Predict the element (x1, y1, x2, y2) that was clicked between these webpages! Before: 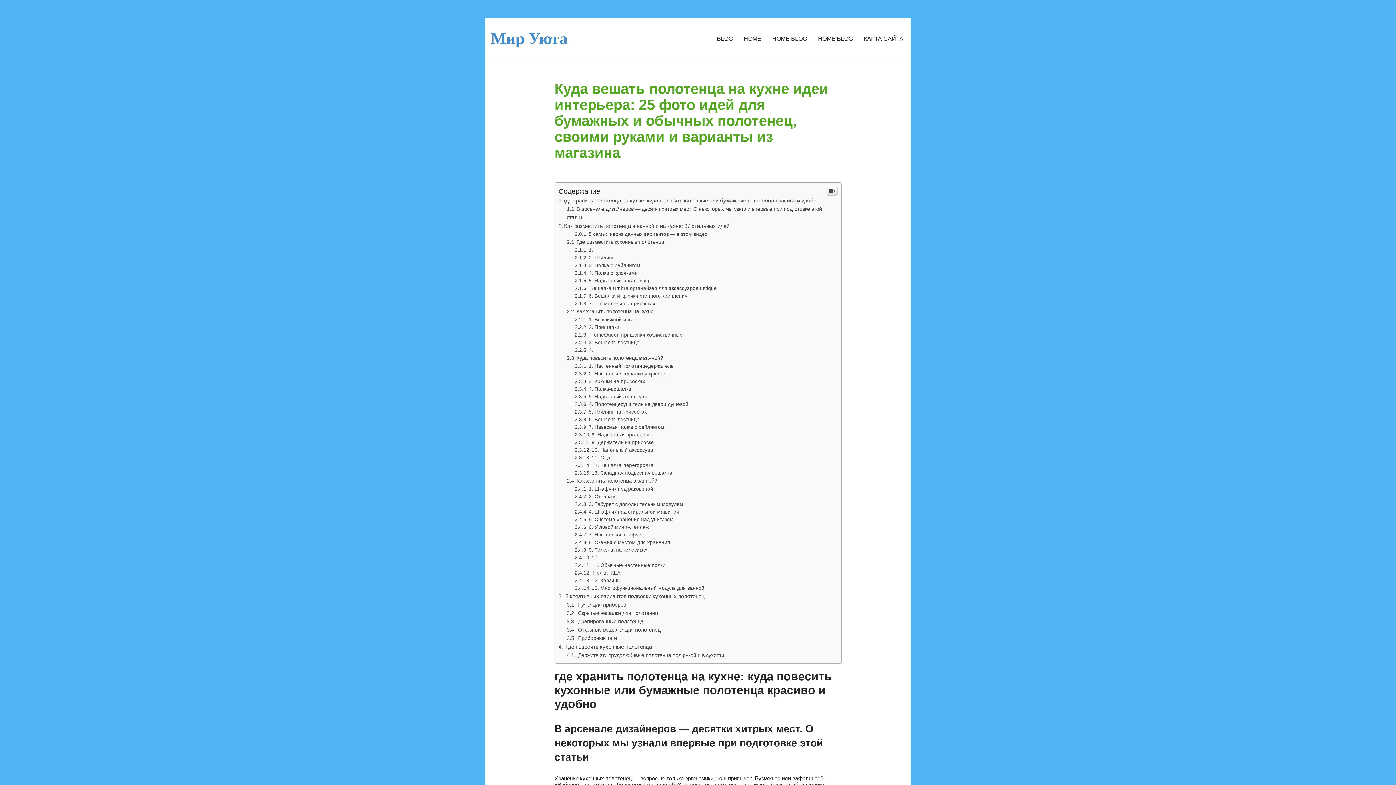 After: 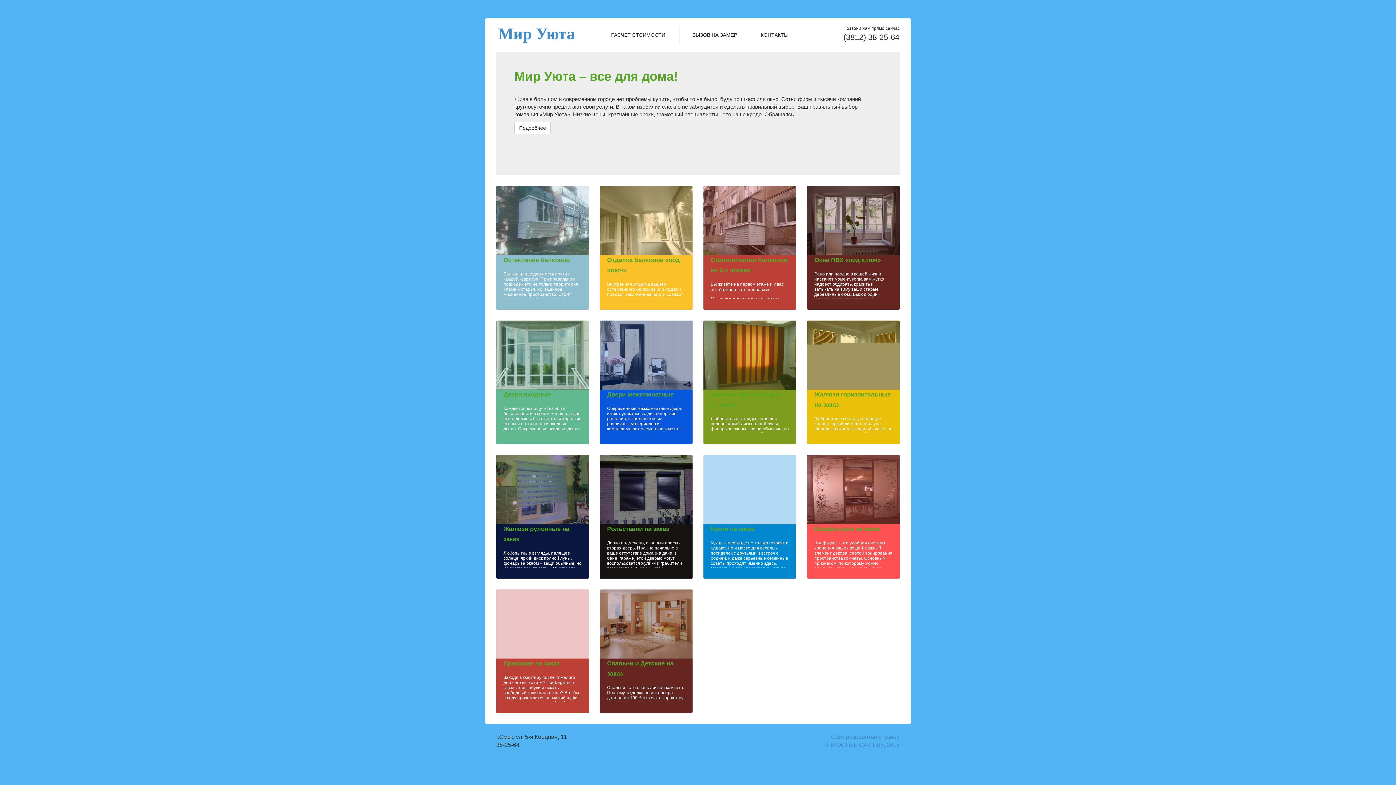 Action: label:   bbox: (490, 24, 568, 52)